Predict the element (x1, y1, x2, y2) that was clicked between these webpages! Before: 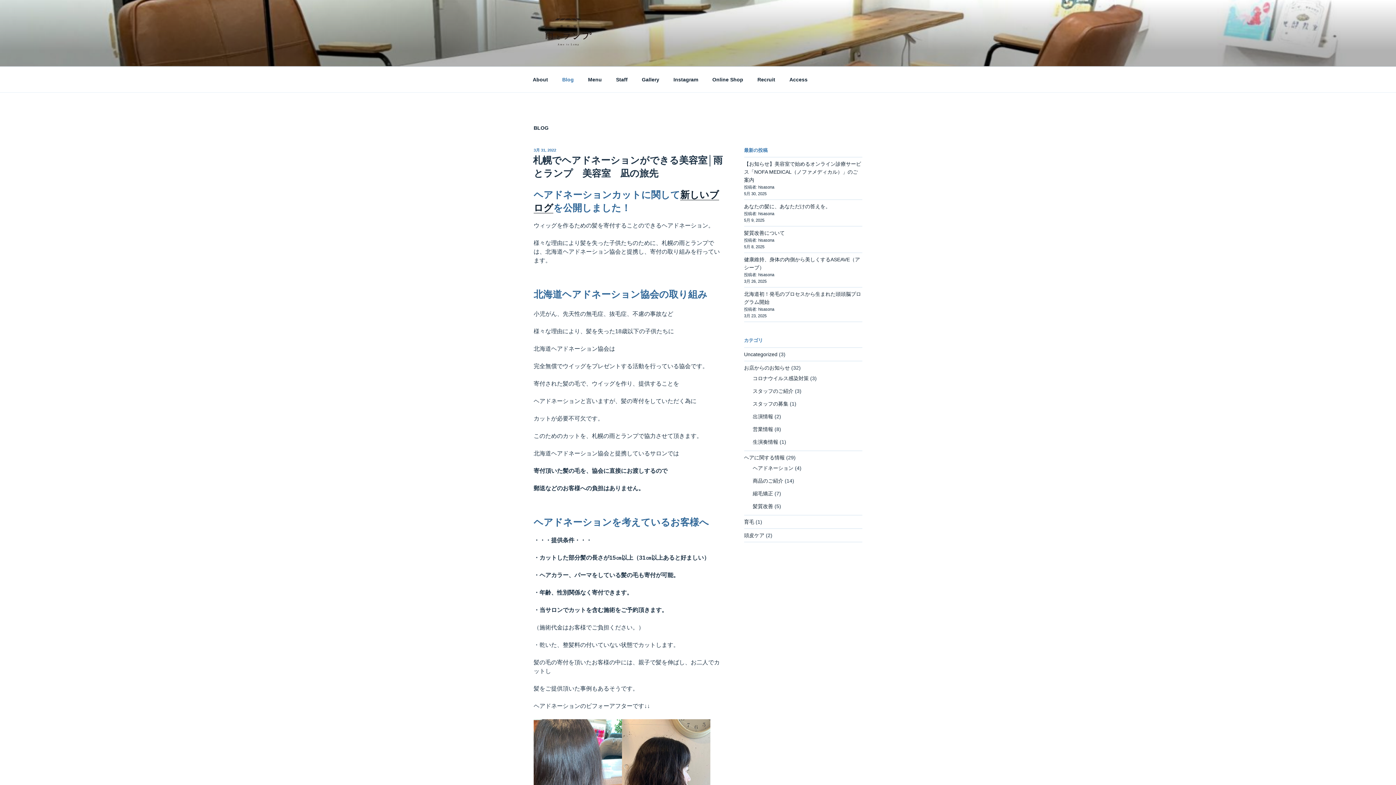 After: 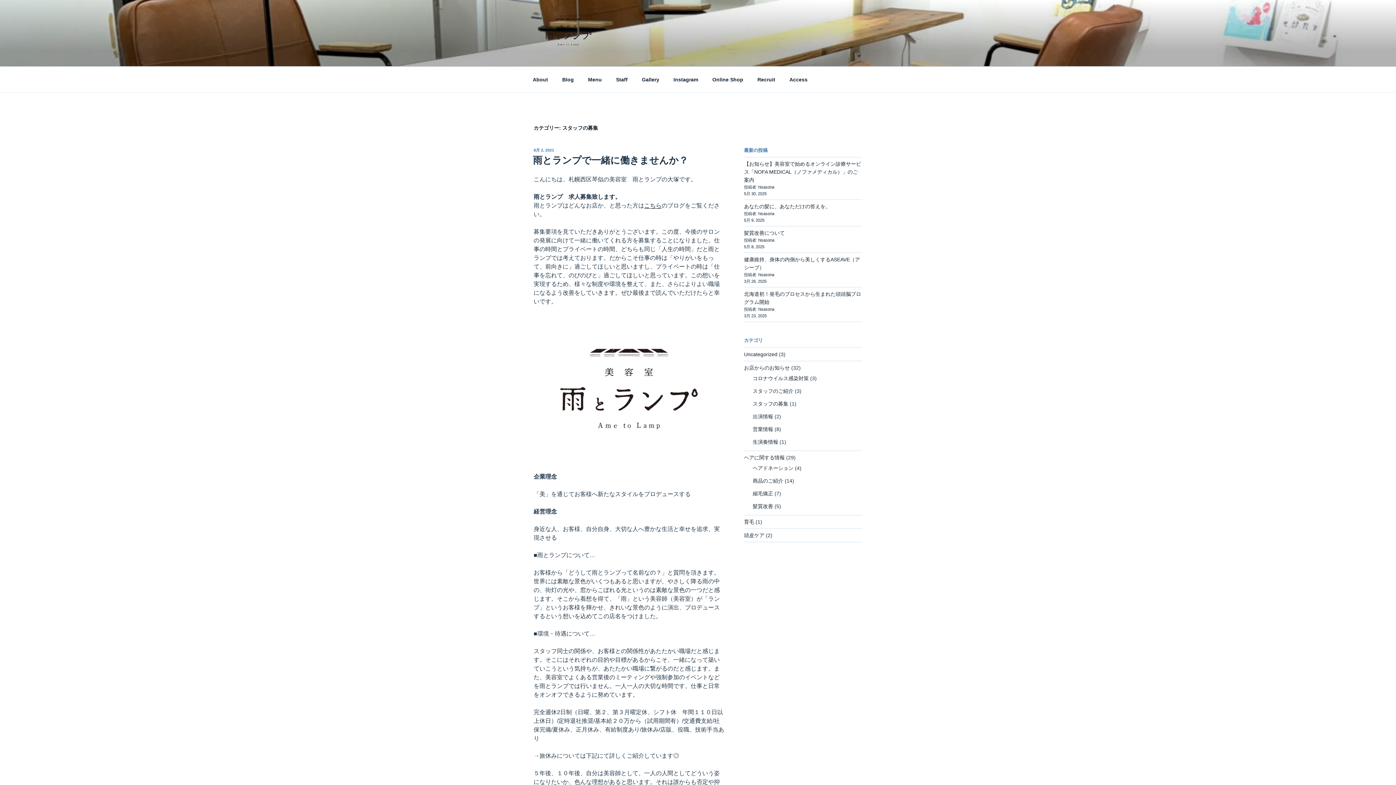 Action: bbox: (752, 401, 788, 406) label: スタッフの募集